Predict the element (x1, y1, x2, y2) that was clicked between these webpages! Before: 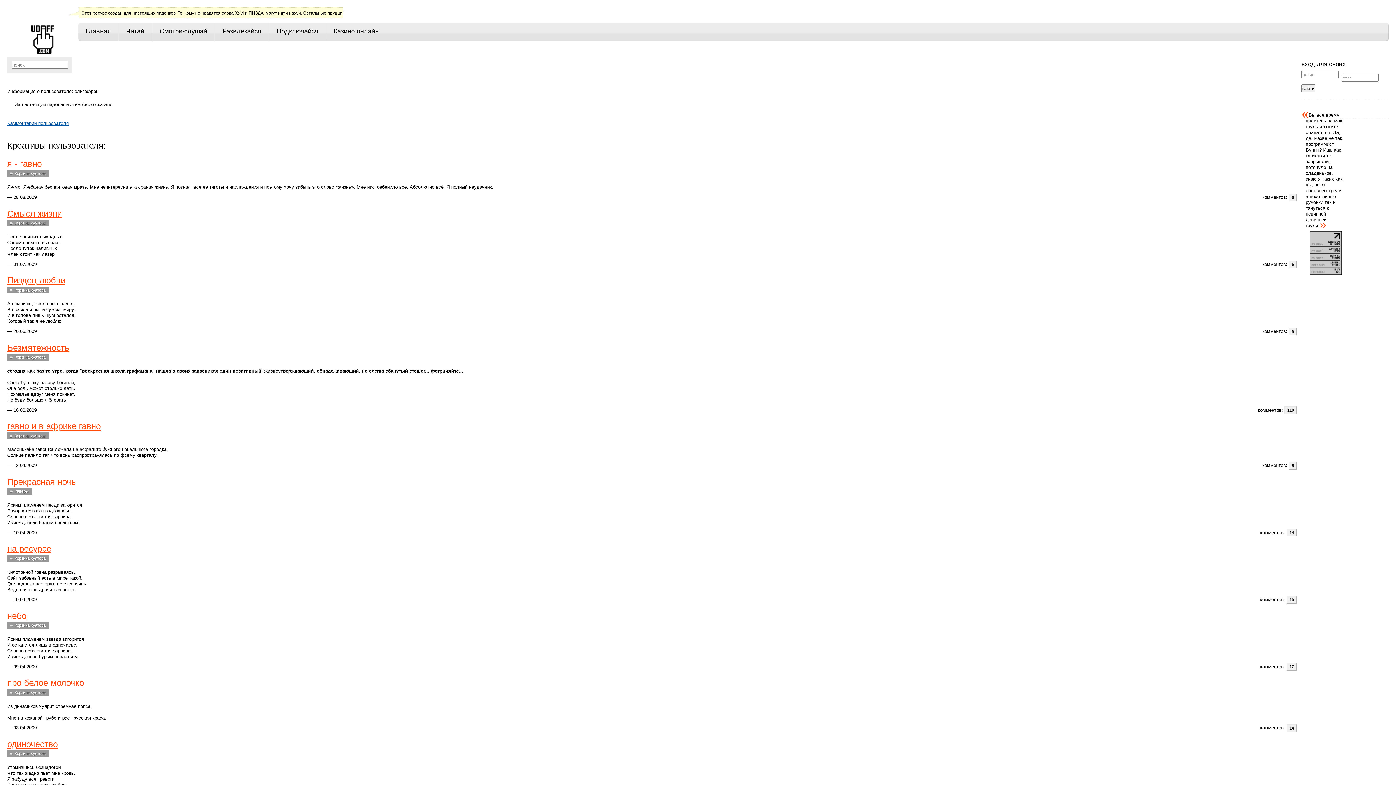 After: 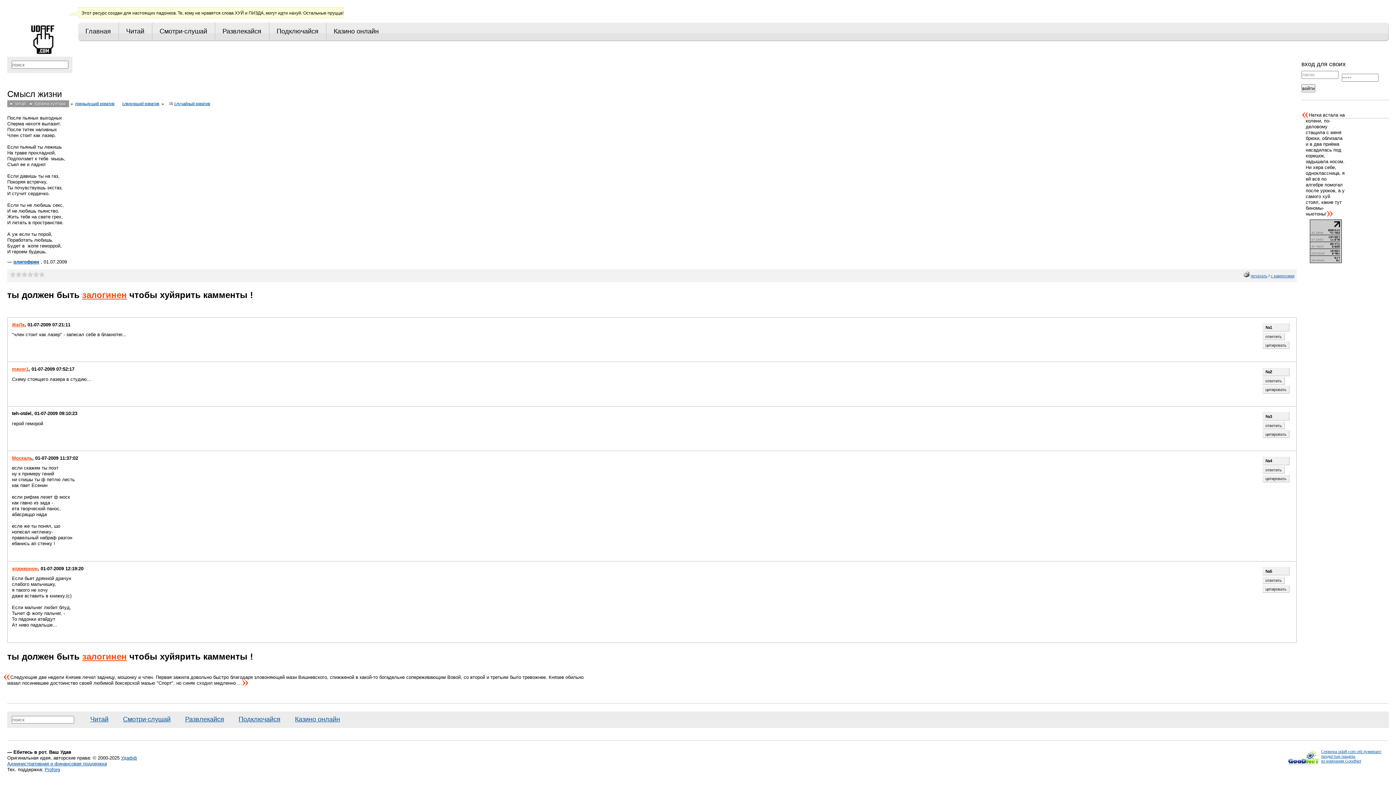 Action: label: Смысл жизни bbox: (7, 208, 61, 218)